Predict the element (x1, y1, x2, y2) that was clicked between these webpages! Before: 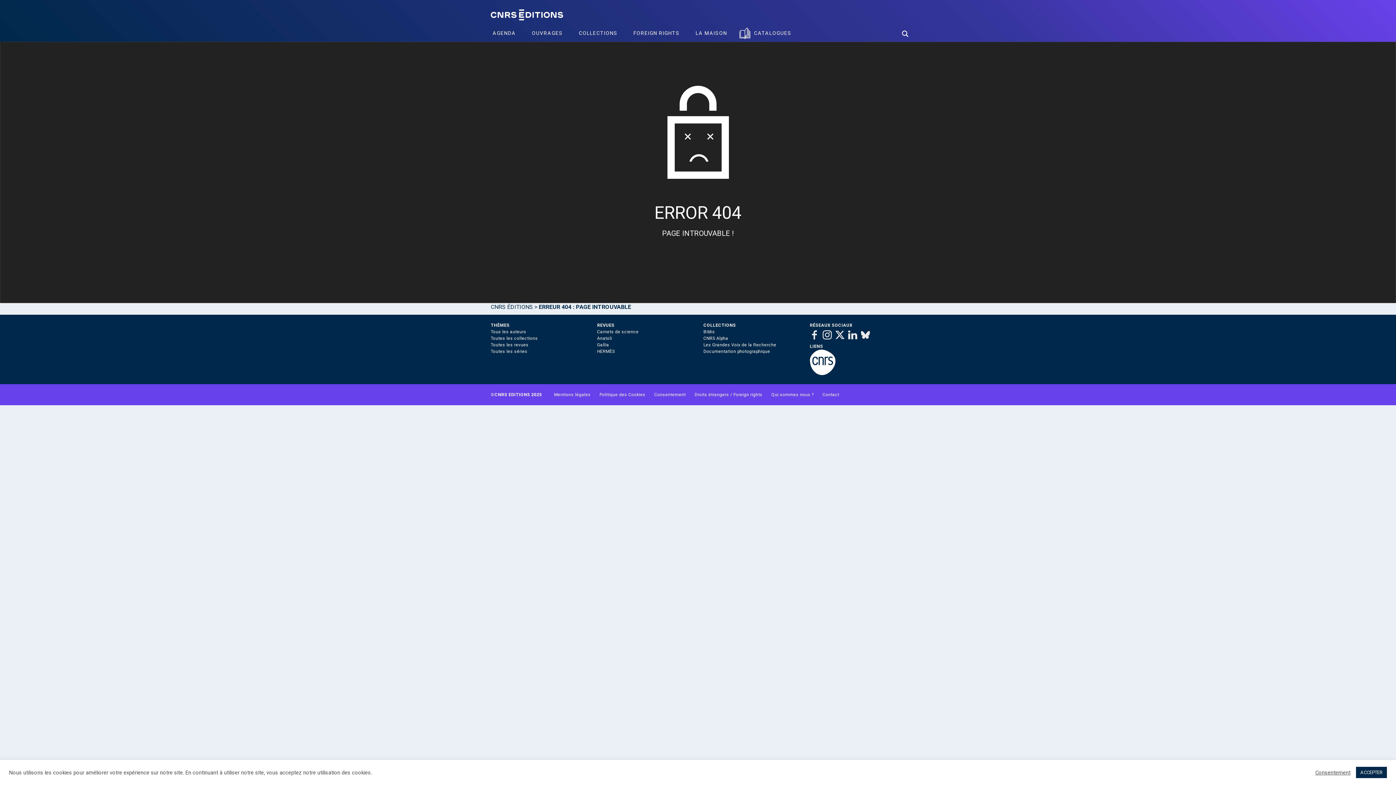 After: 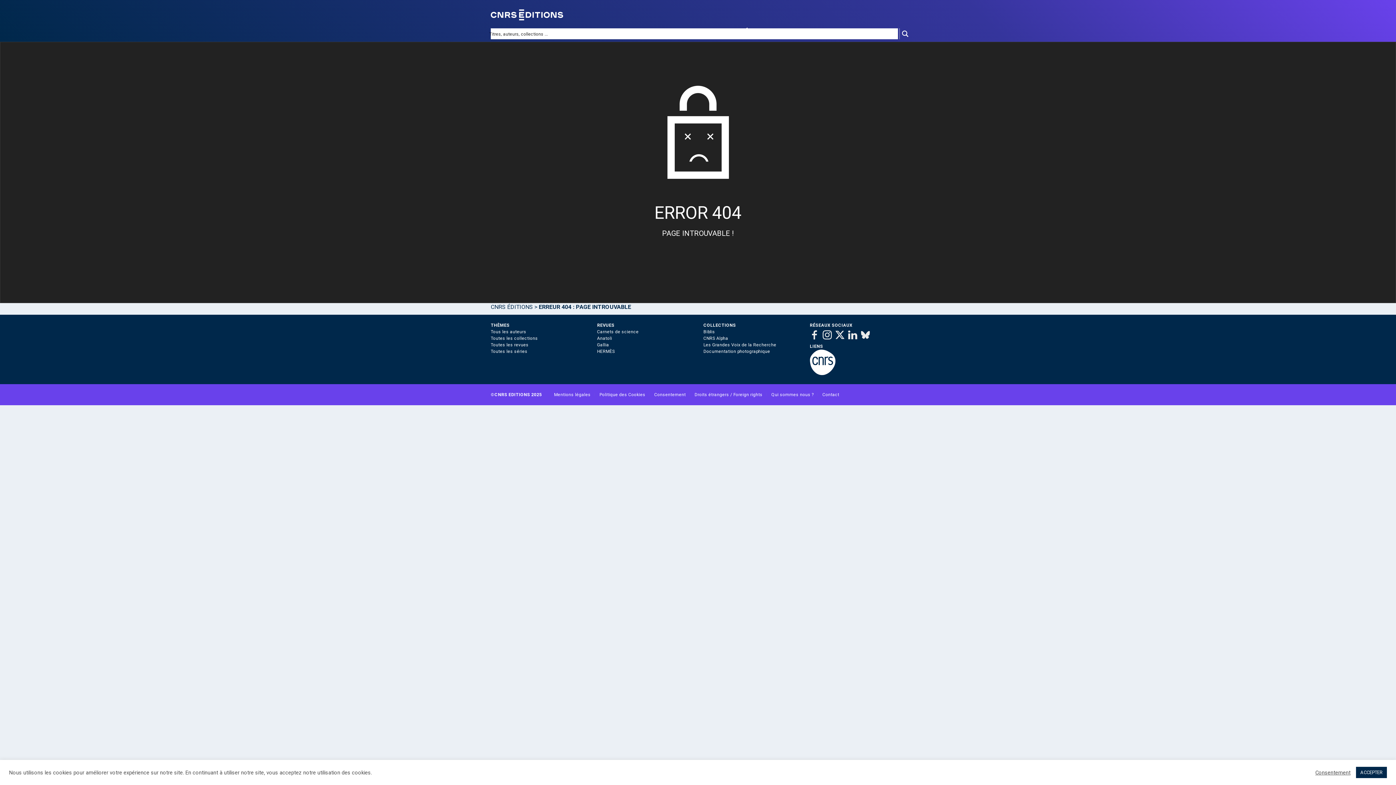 Action: bbox: (900, 28, 910, 39) label: Search magnifier button